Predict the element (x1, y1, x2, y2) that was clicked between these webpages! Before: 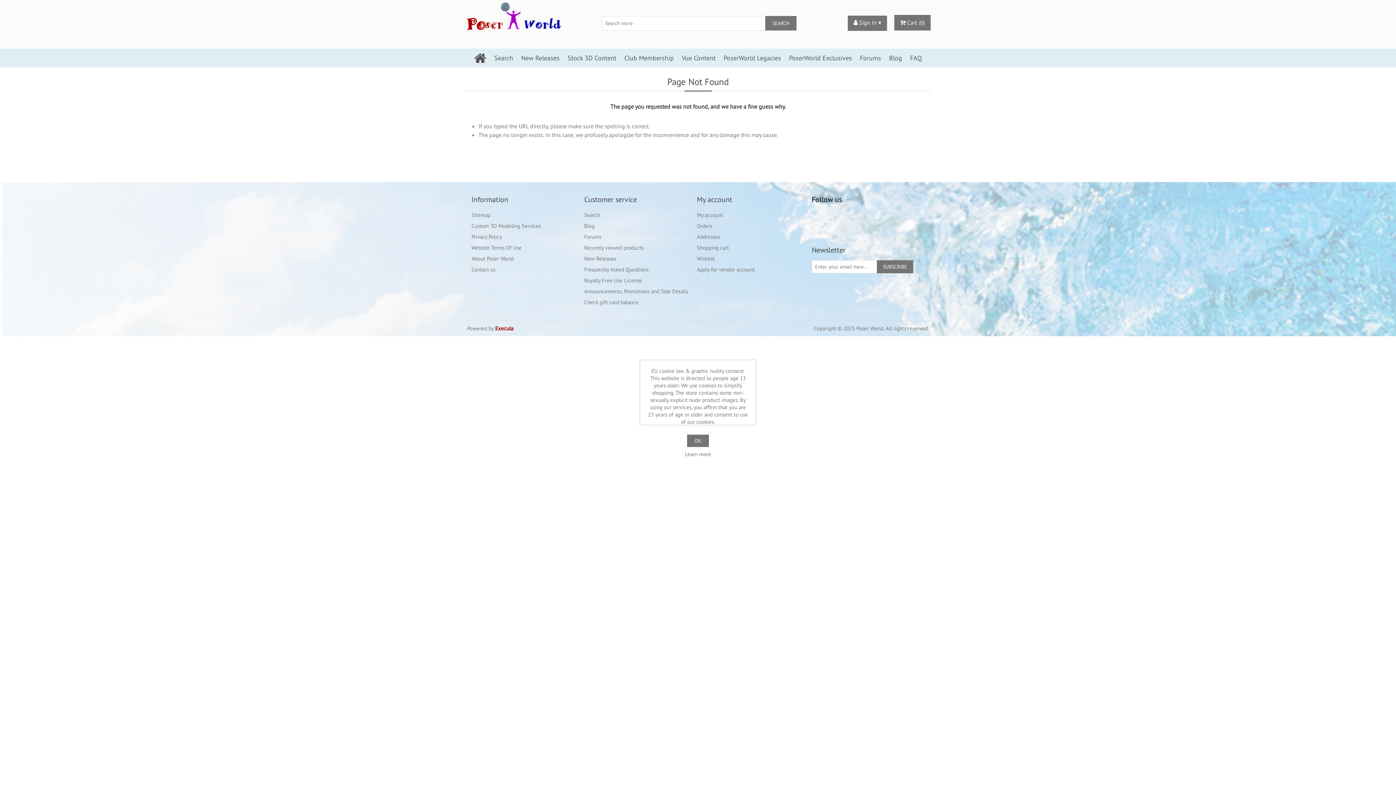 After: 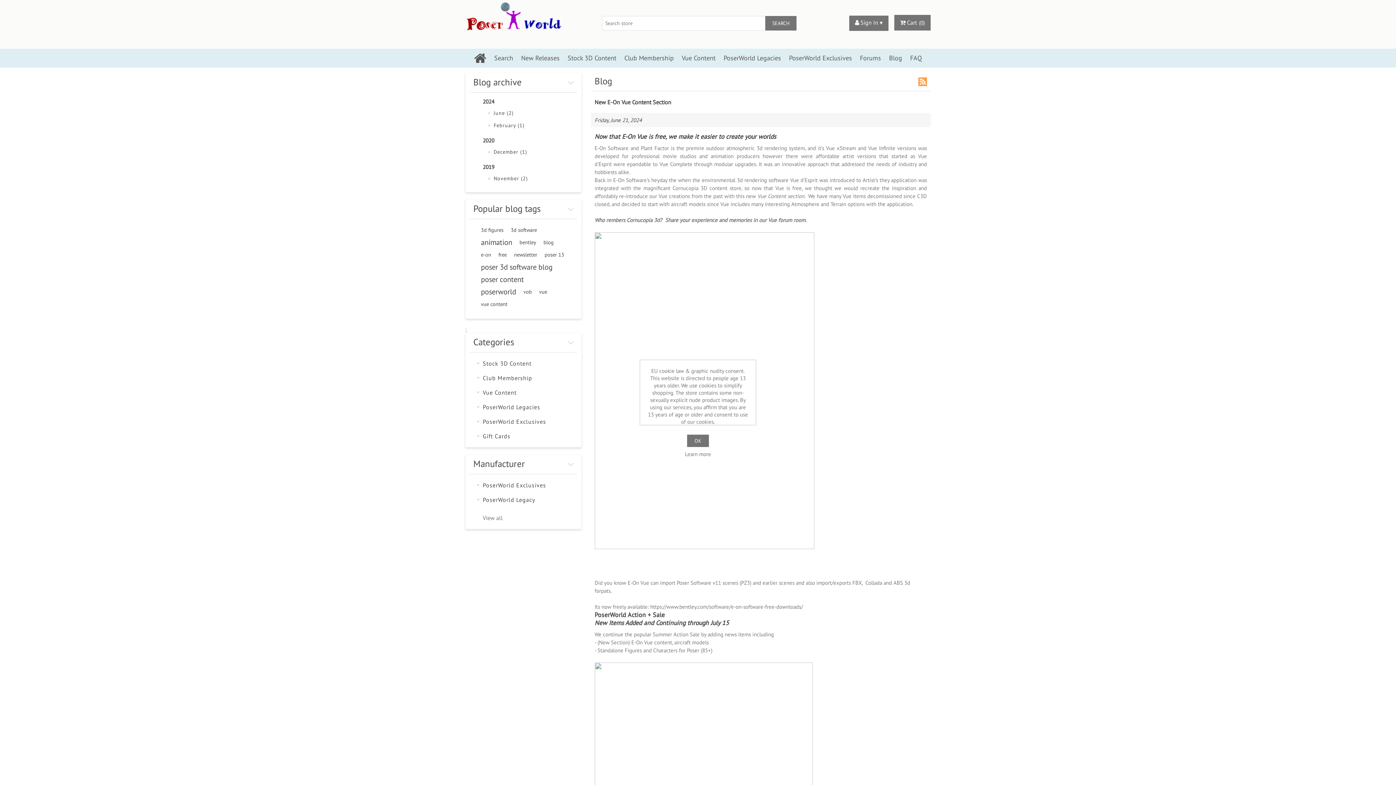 Action: bbox: (584, 222, 594, 229) label: Blog